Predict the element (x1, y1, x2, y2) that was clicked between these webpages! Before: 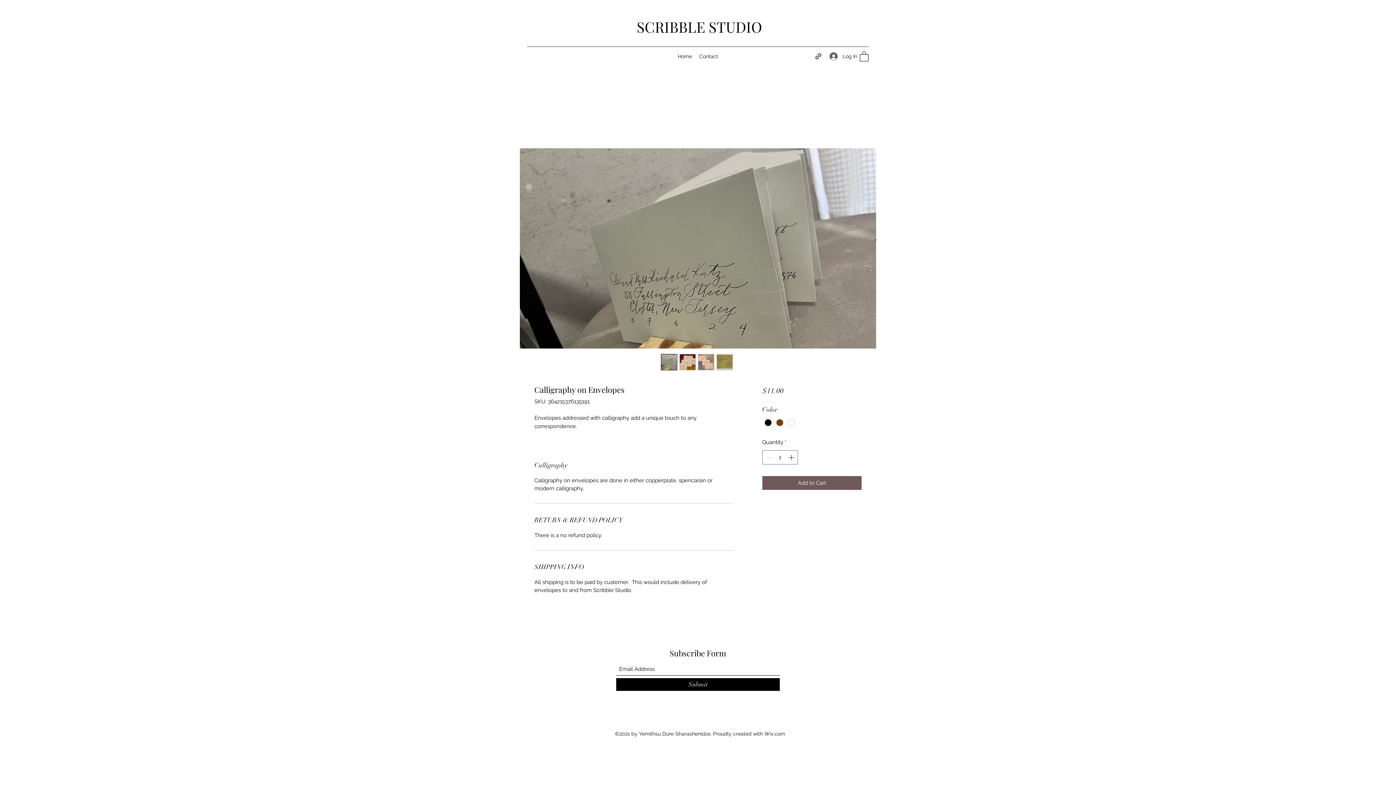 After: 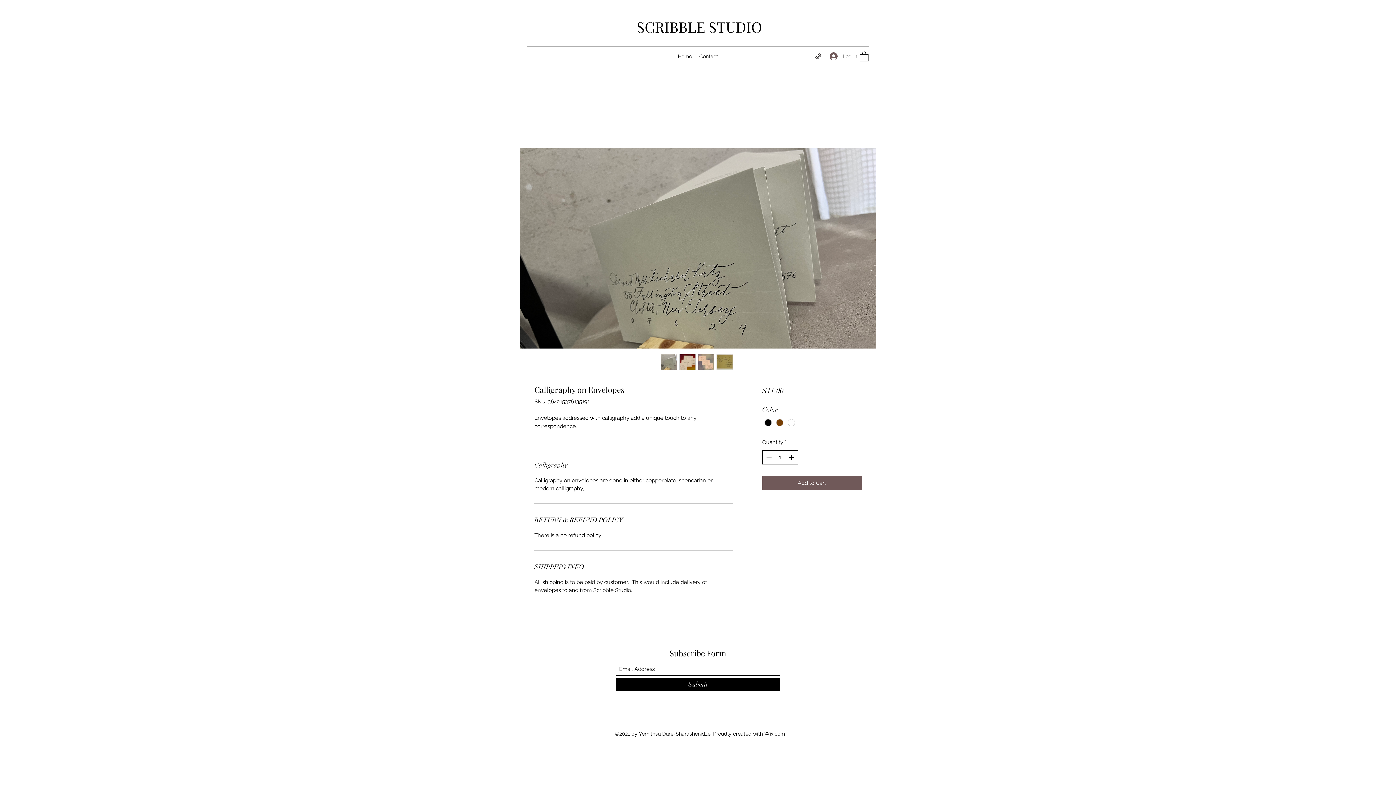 Action: label: Increment bbox: (787, 450, 796, 464)